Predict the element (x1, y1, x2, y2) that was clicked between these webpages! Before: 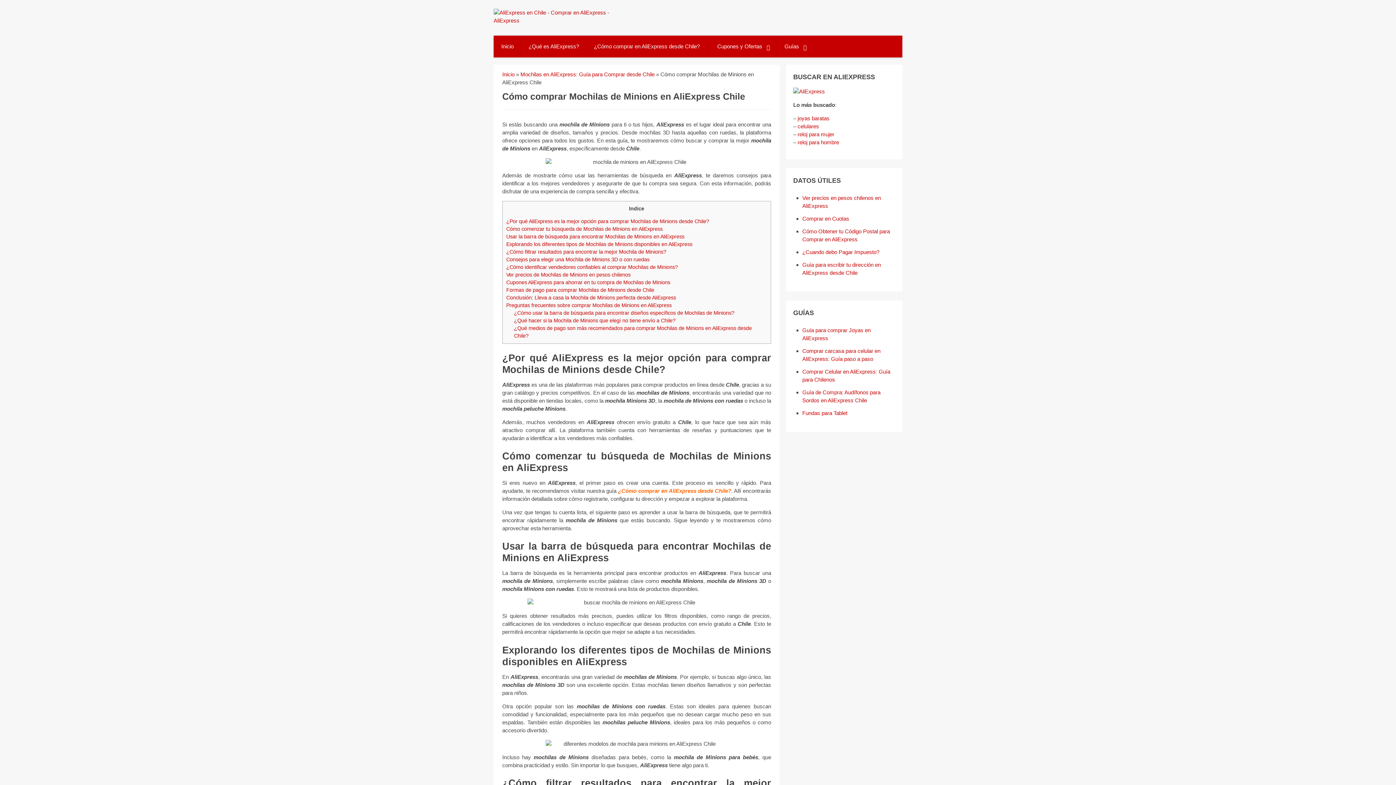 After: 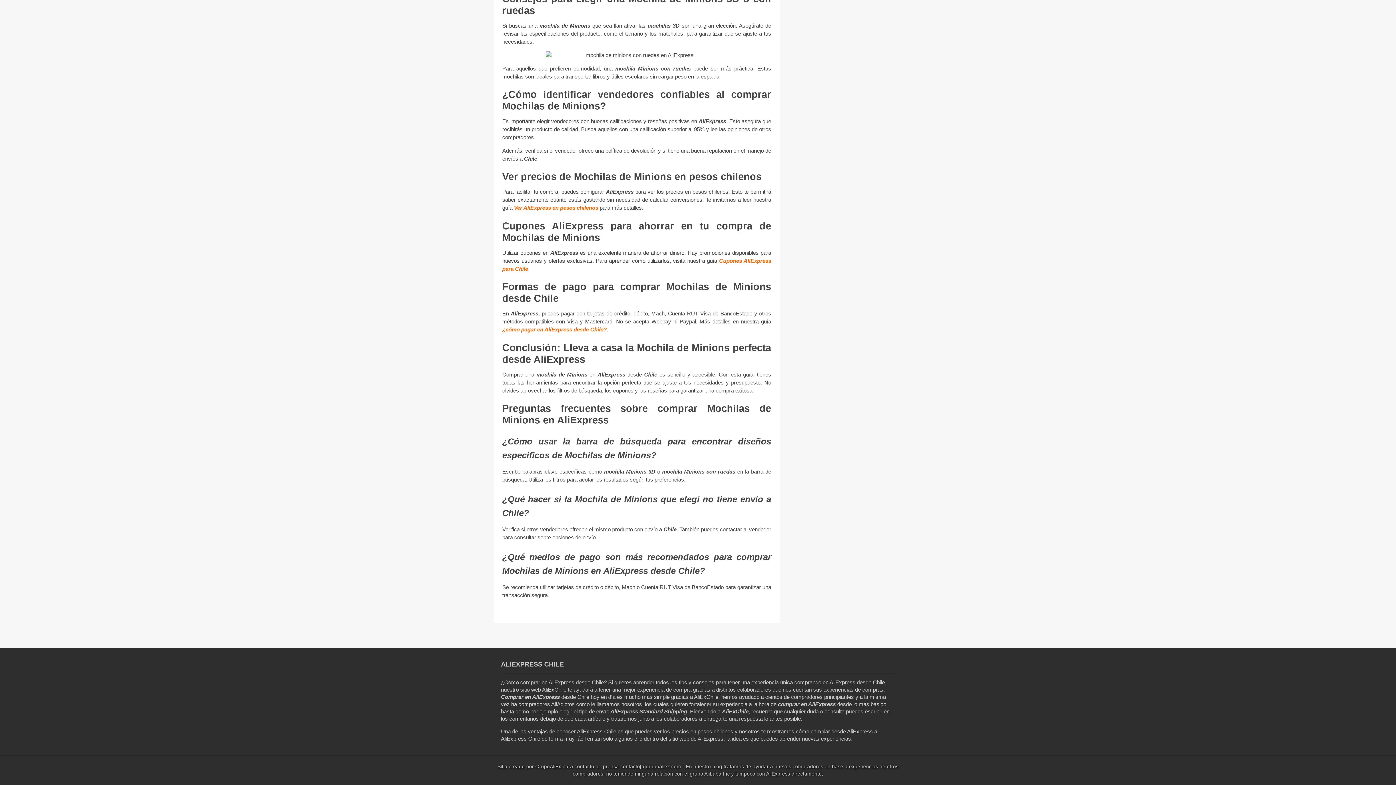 Action: label: ¿Cómo identificar vendedores confiables al comprar Mochilas de Minions? bbox: (506, 264, 678, 270)